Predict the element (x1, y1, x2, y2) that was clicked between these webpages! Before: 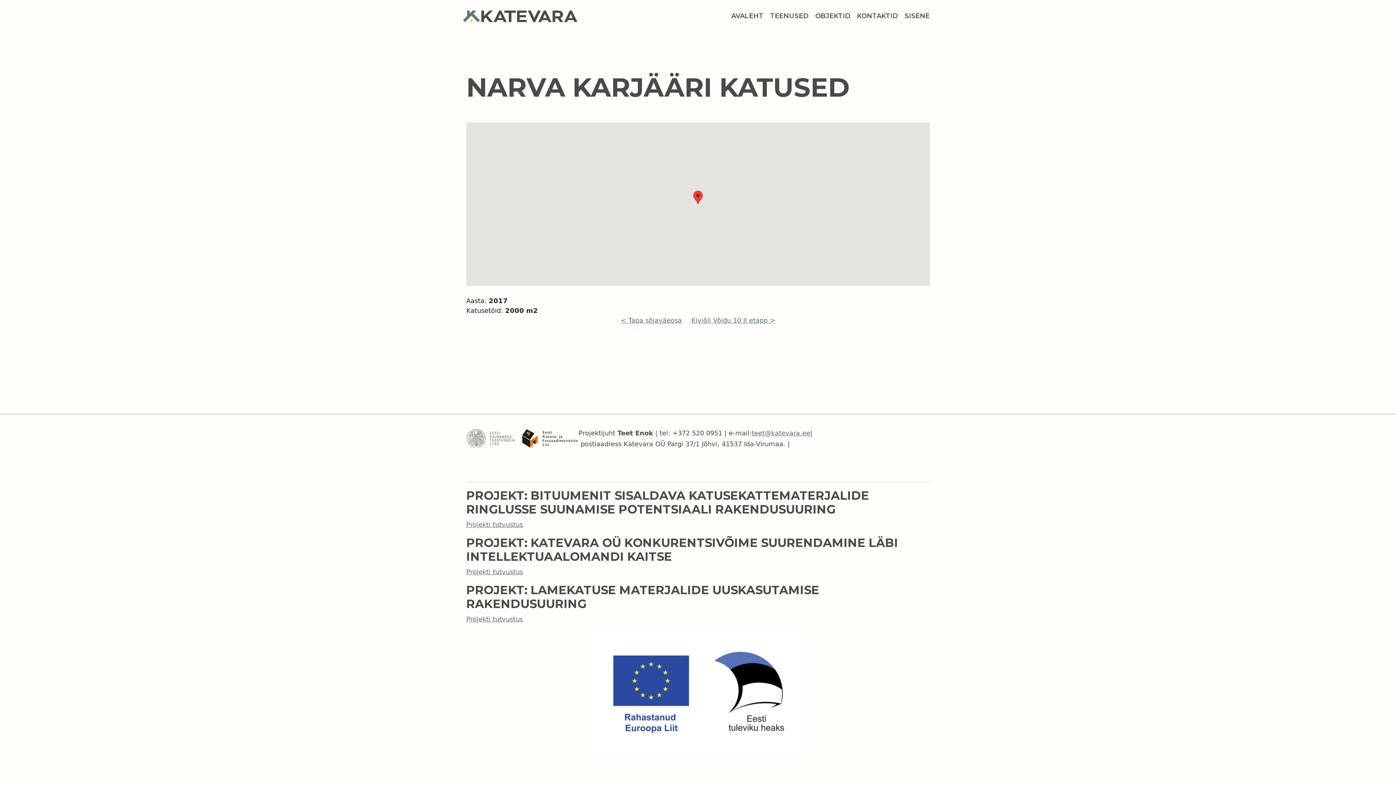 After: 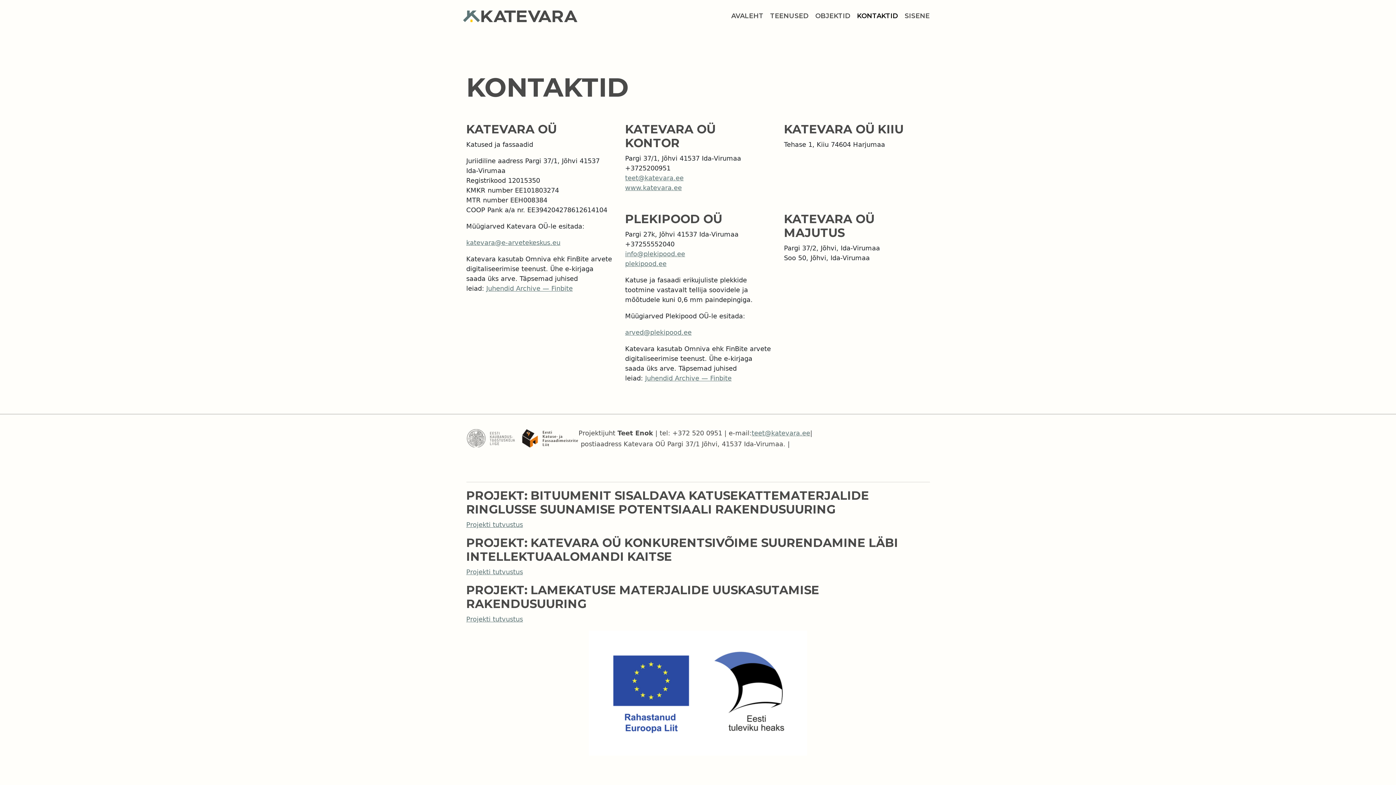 Action: bbox: (854, 8, 901, 24) label: KONTAKTID